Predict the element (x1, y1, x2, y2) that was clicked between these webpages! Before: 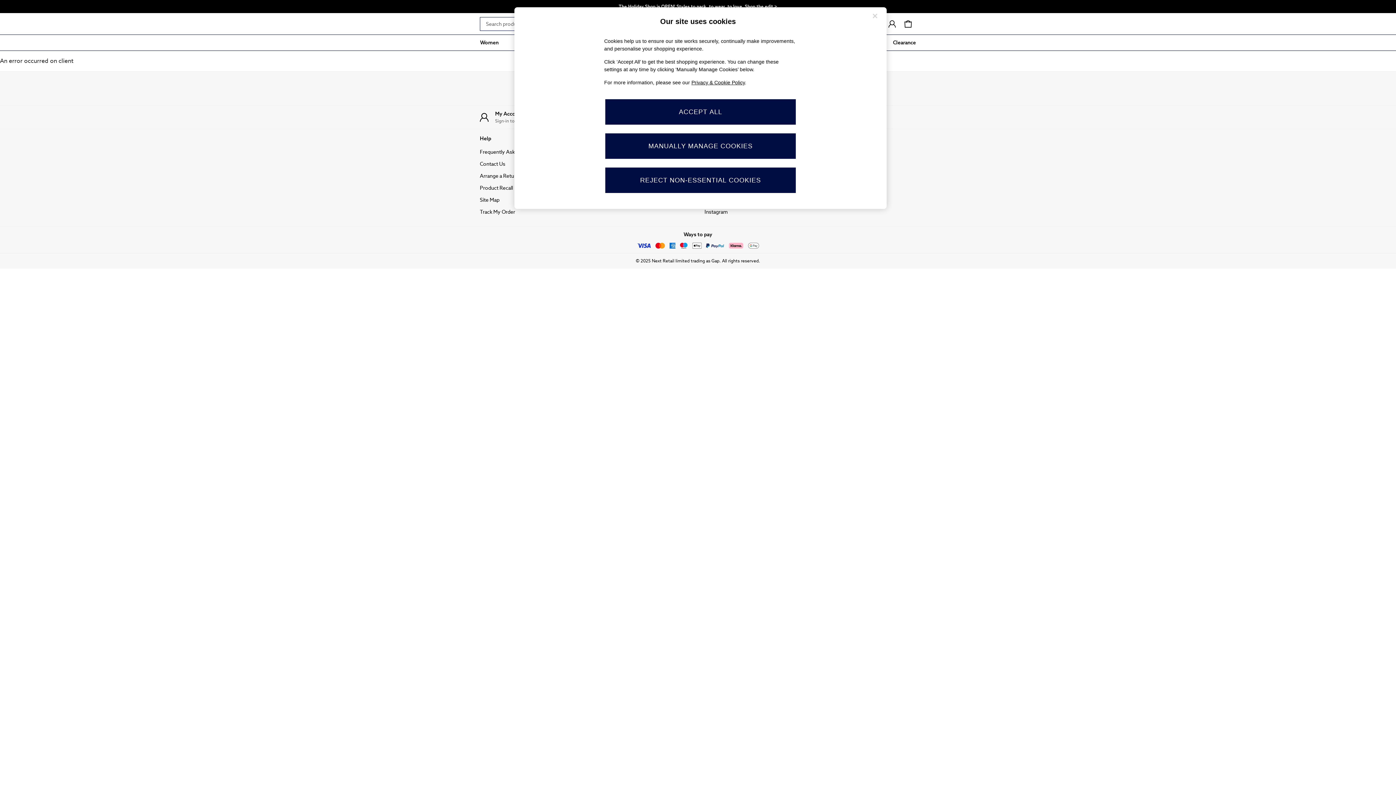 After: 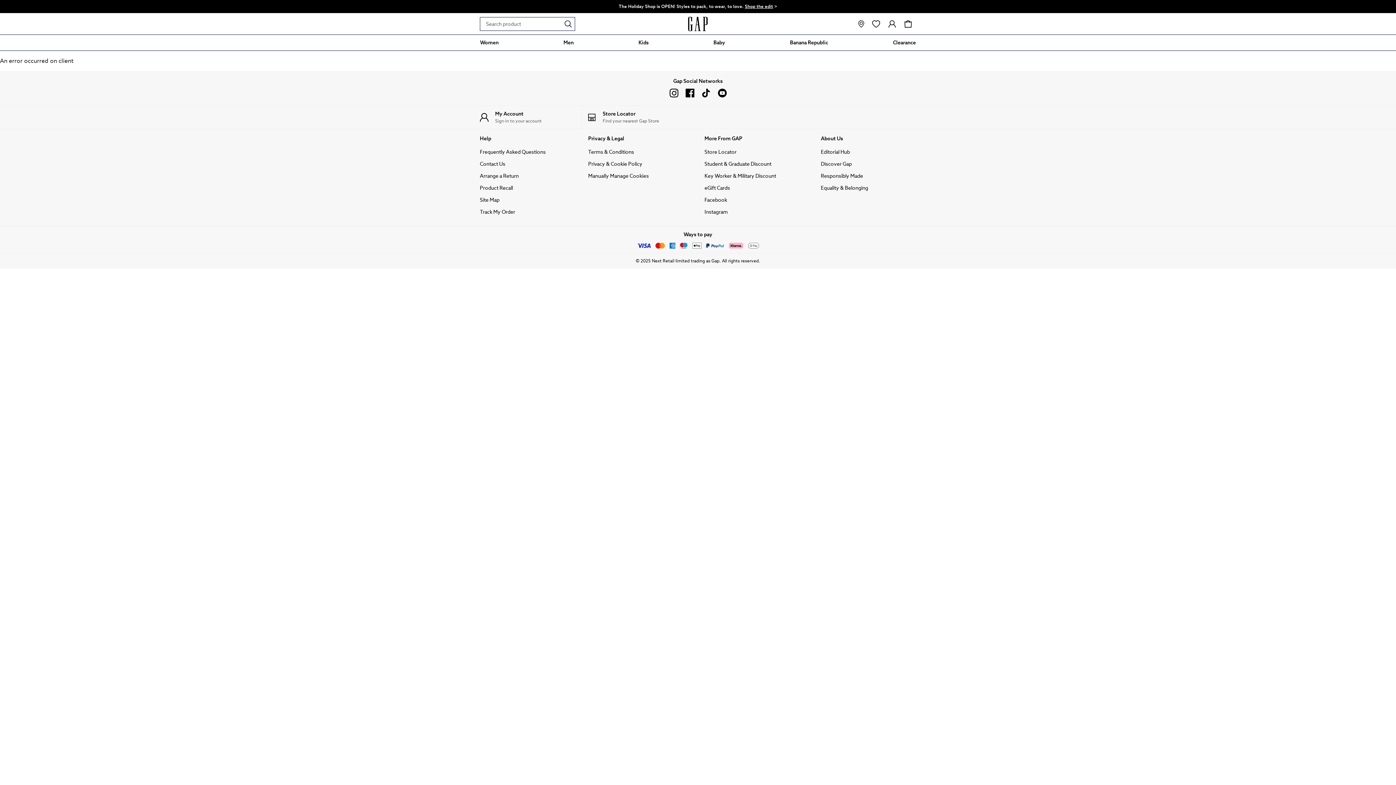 Action: bbox: (605, 99, 796, 124) label: ACCEPT ALL